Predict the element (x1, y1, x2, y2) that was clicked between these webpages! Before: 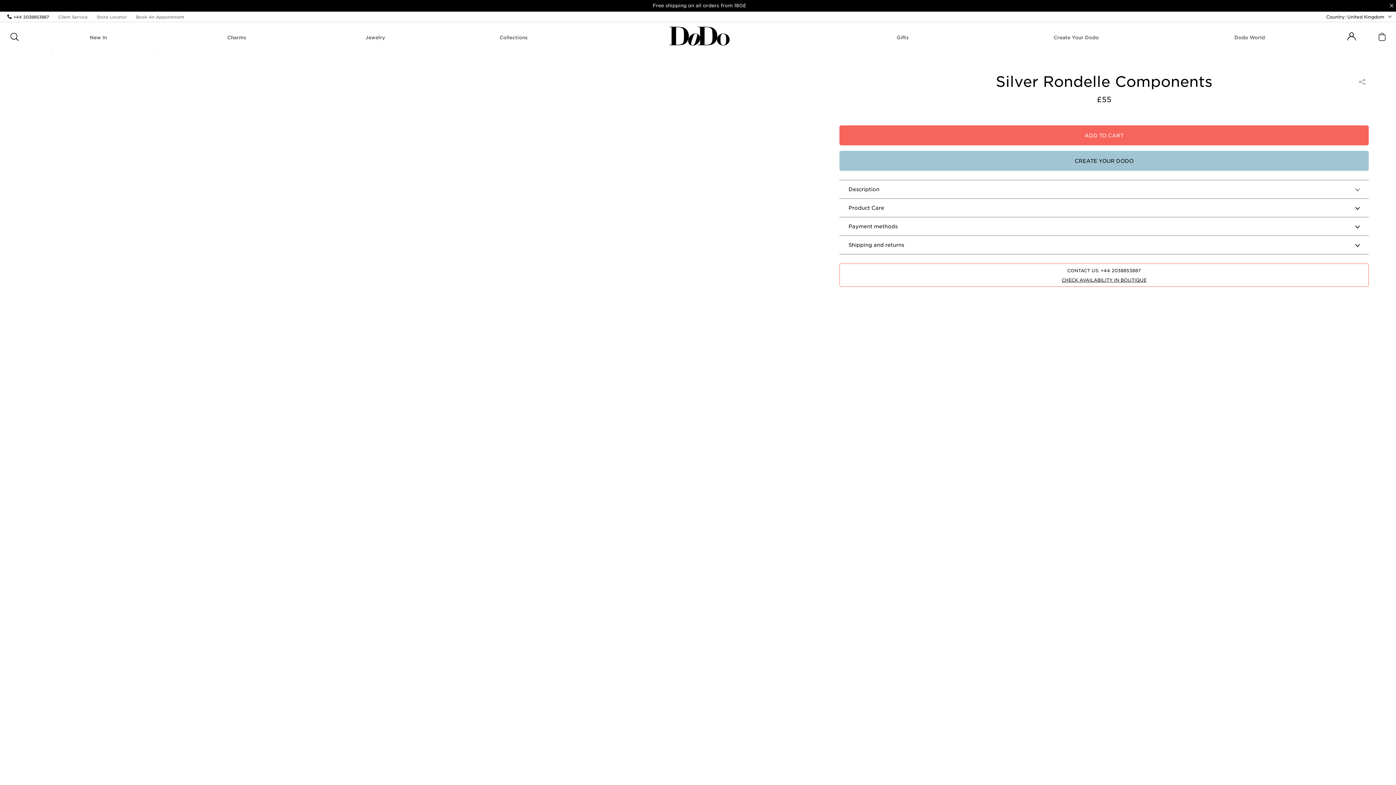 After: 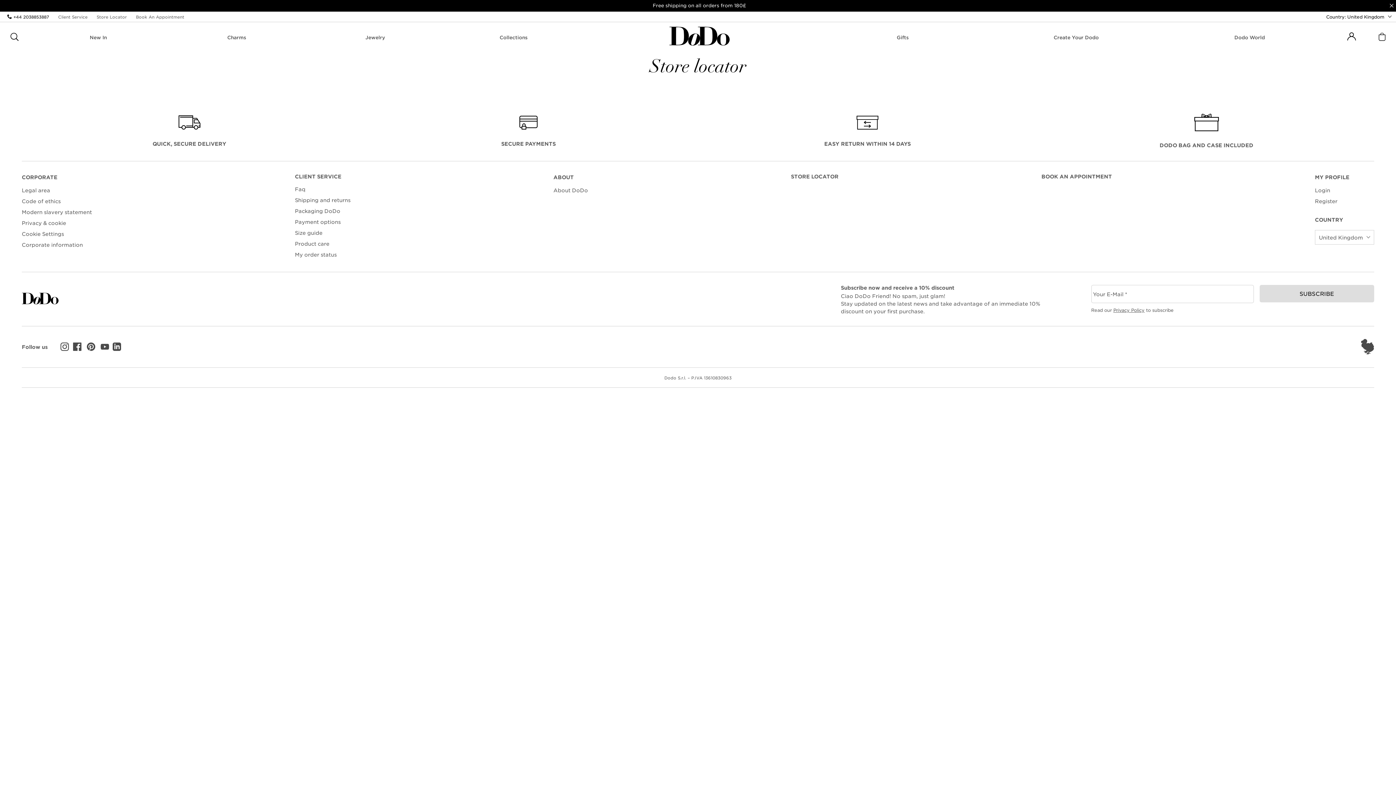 Action: bbox: (96, 14, 126, 19) label: Store Locator